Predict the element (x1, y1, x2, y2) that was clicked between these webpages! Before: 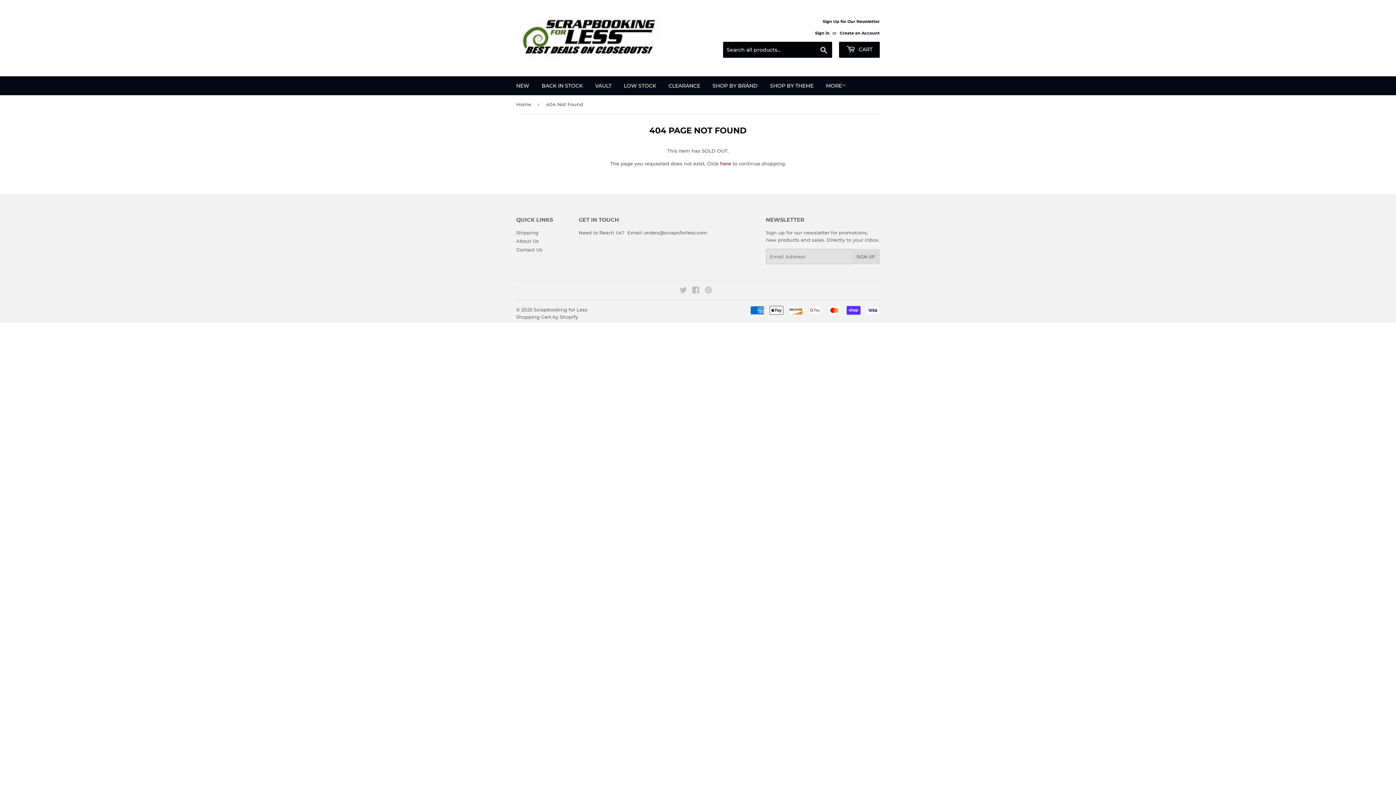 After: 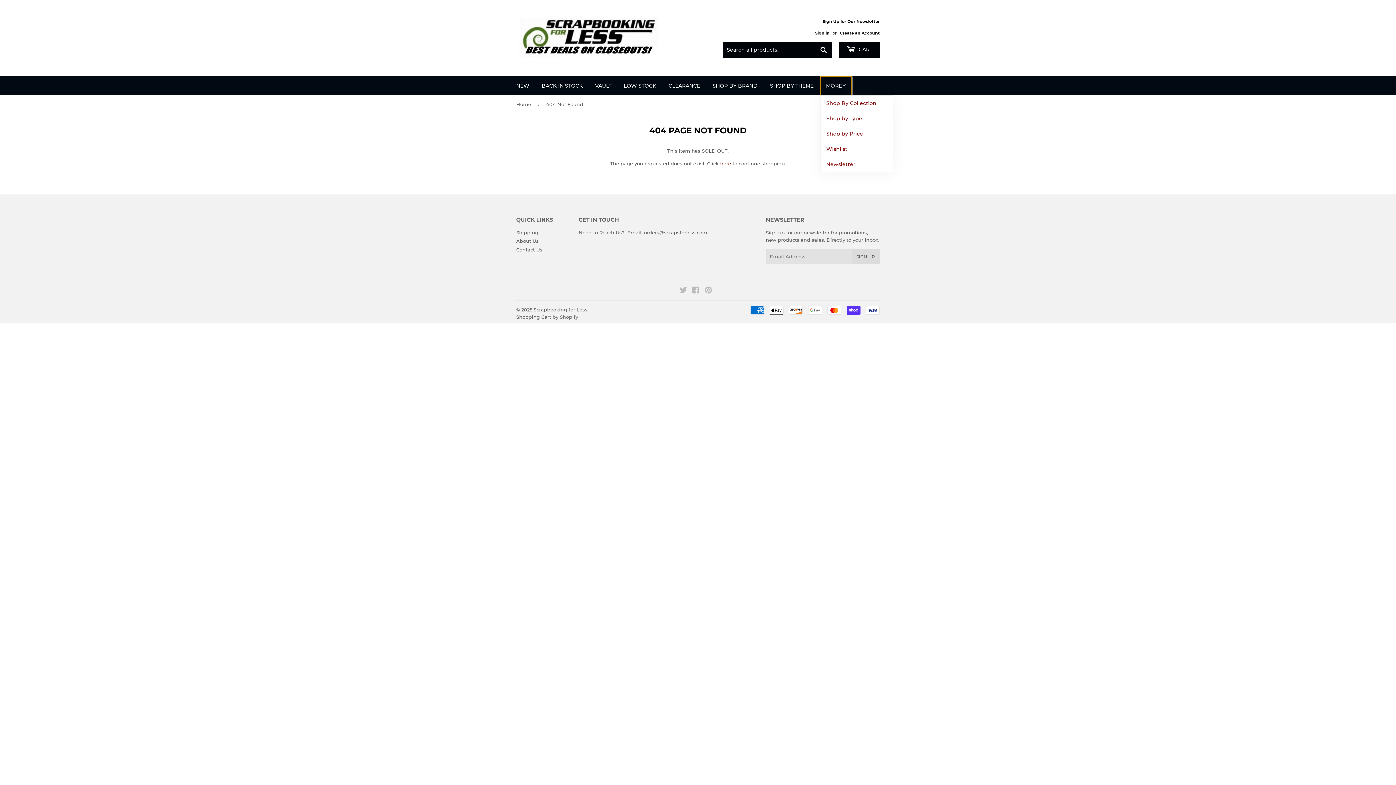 Action: bbox: (820, 76, 852, 95) label: MORE